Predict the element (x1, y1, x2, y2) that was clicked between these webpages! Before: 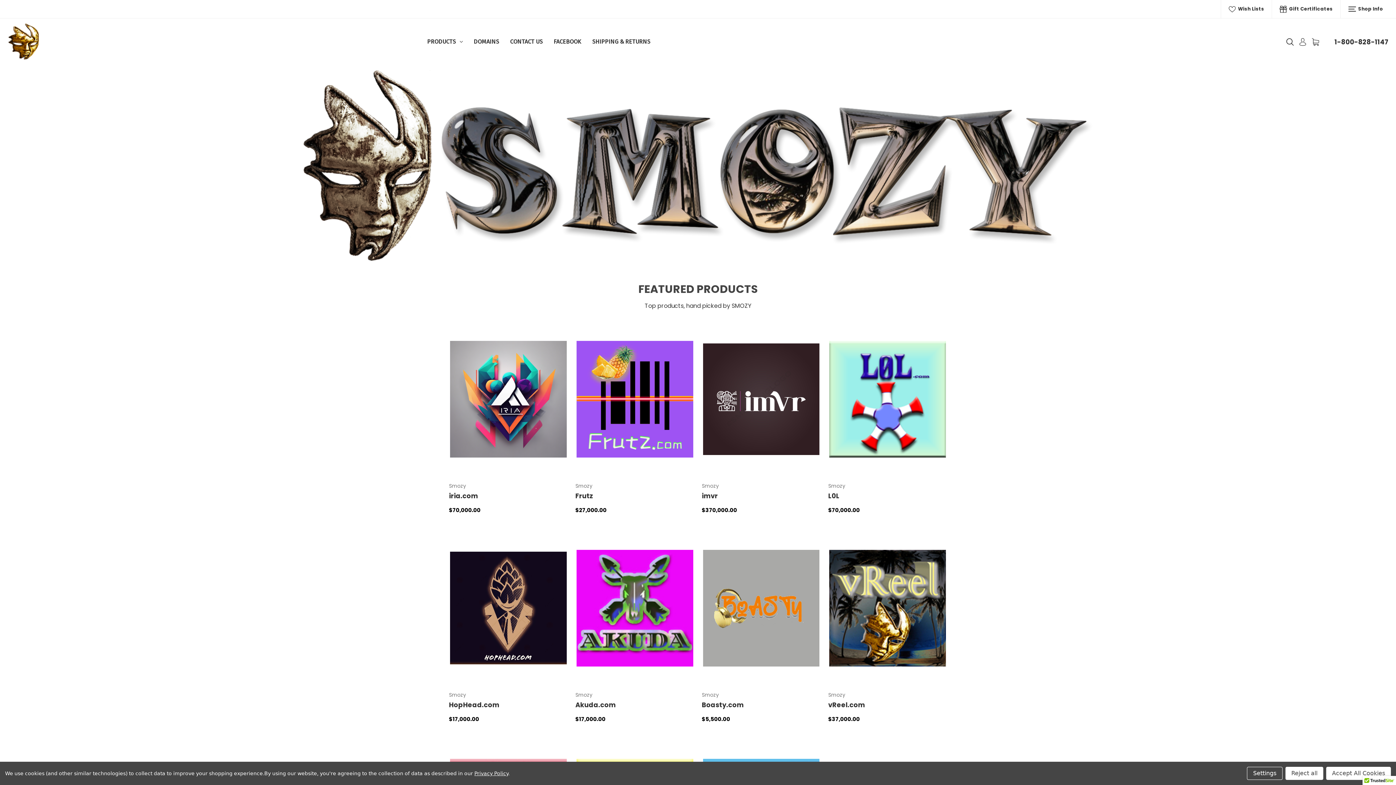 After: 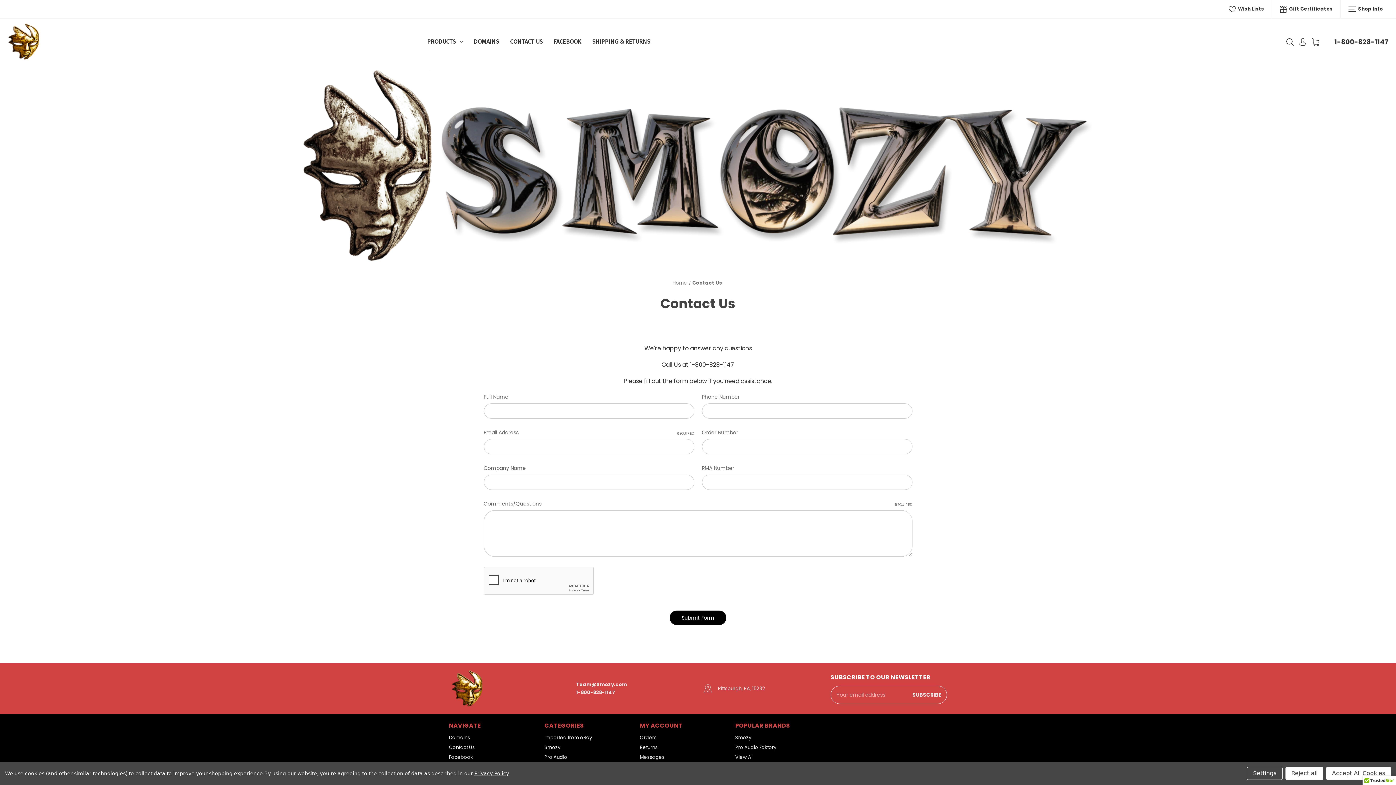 Action: label: CONTACT US bbox: (504, 30, 548, 53)